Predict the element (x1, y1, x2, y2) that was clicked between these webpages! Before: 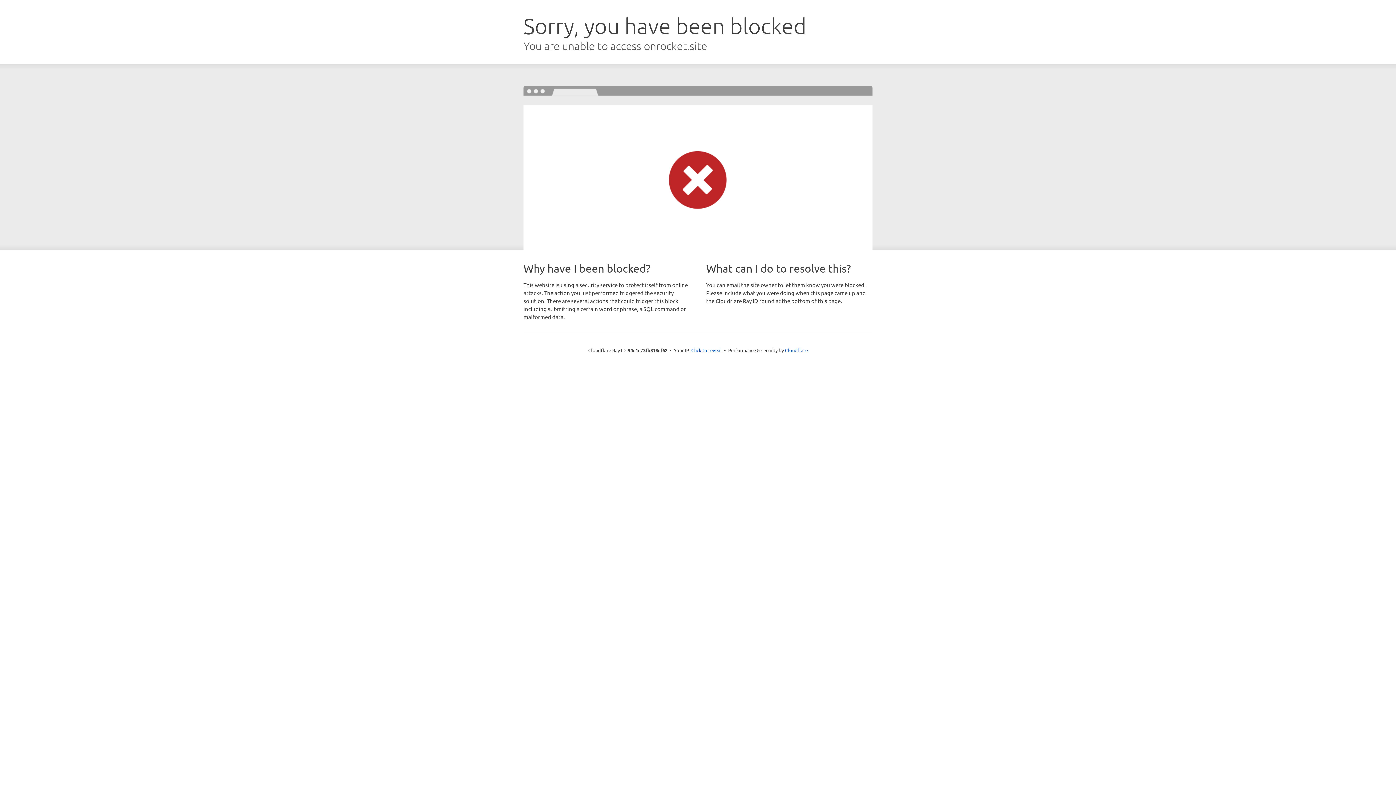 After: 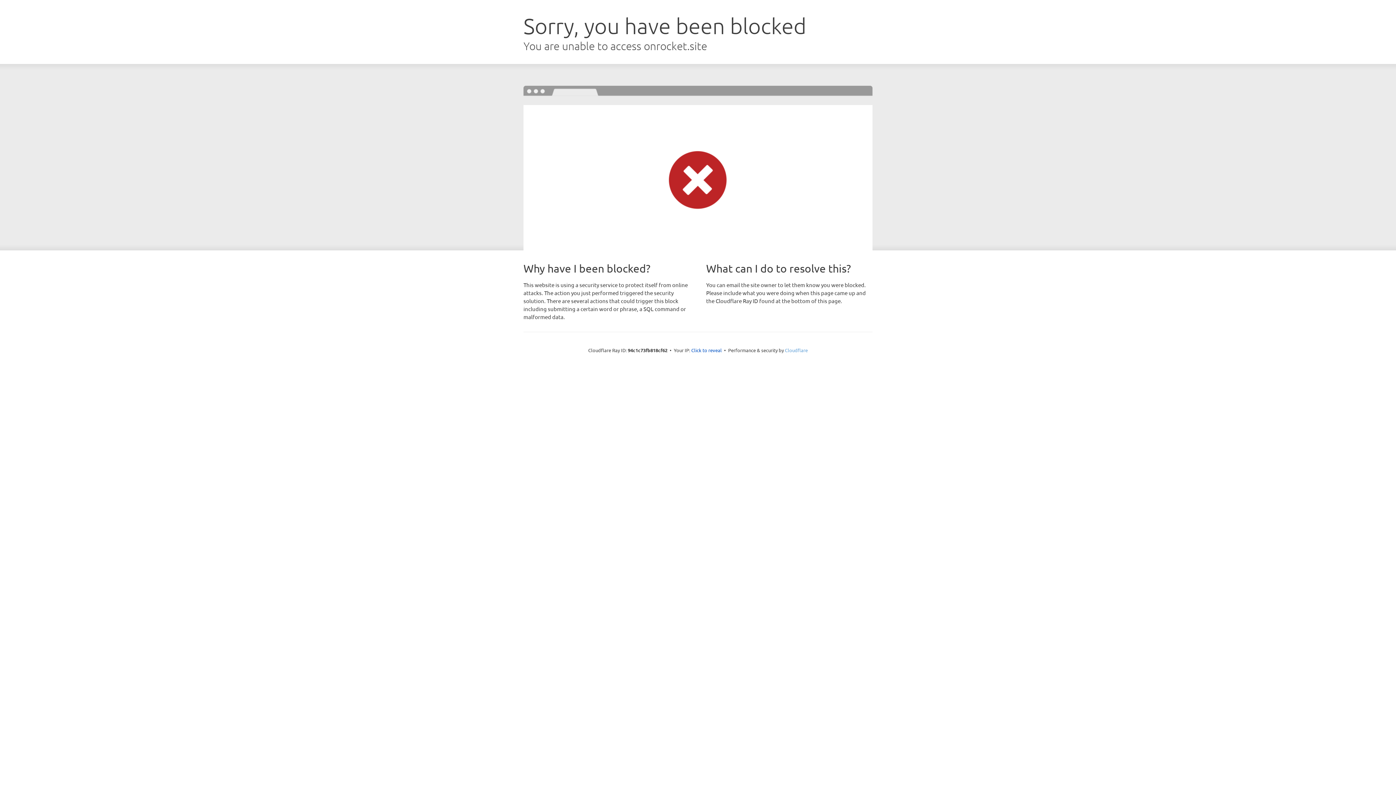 Action: label: Cloudflare bbox: (785, 347, 808, 353)